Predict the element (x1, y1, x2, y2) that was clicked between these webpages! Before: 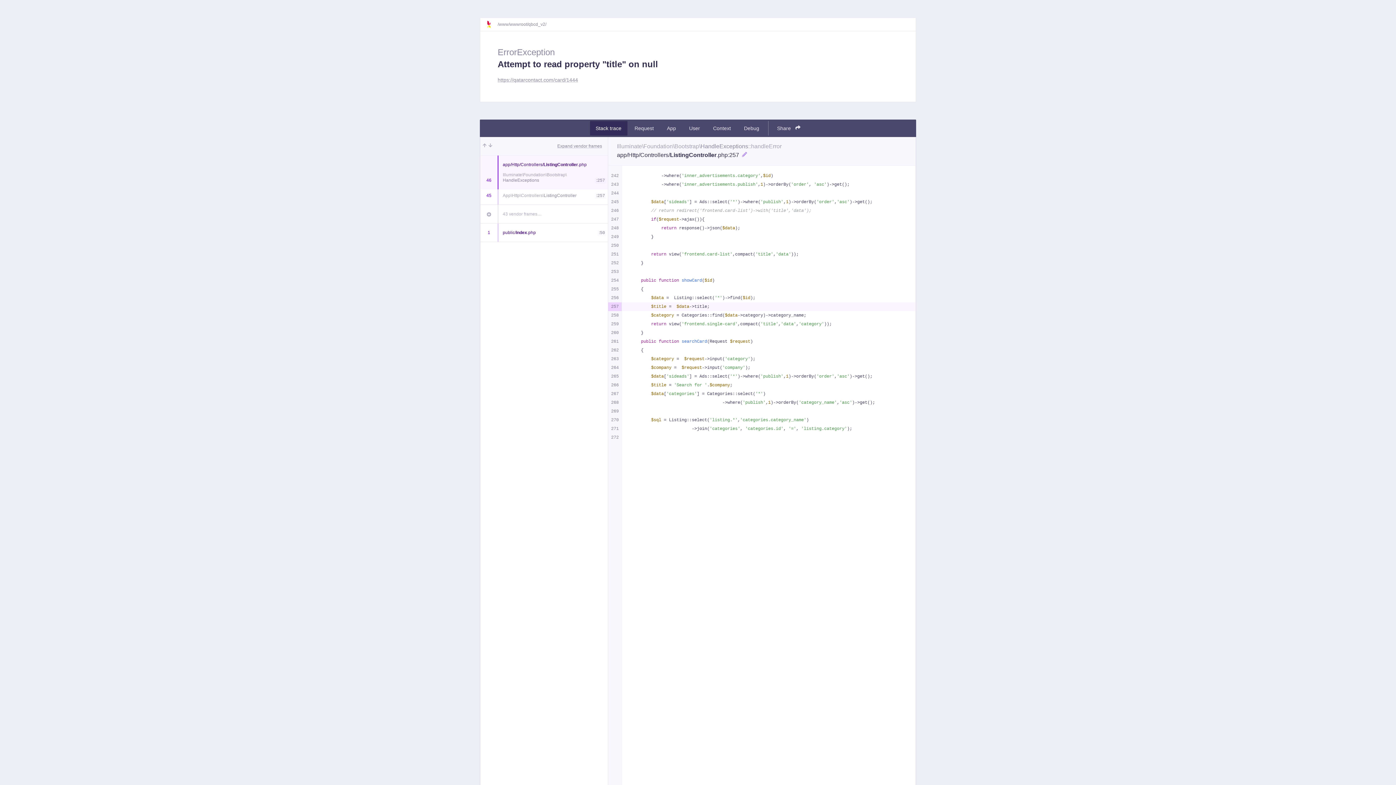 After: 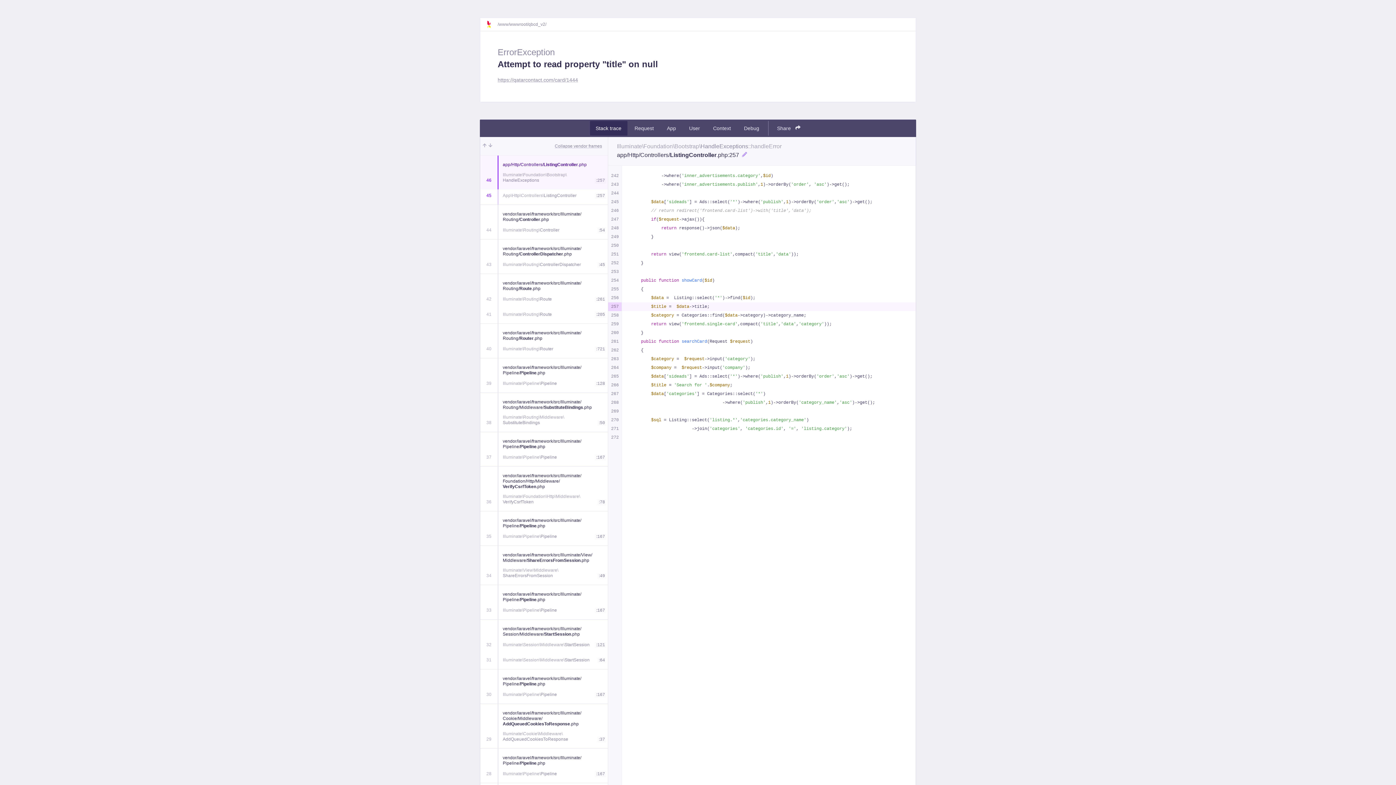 Action: bbox: (480, 205, 497, 223)